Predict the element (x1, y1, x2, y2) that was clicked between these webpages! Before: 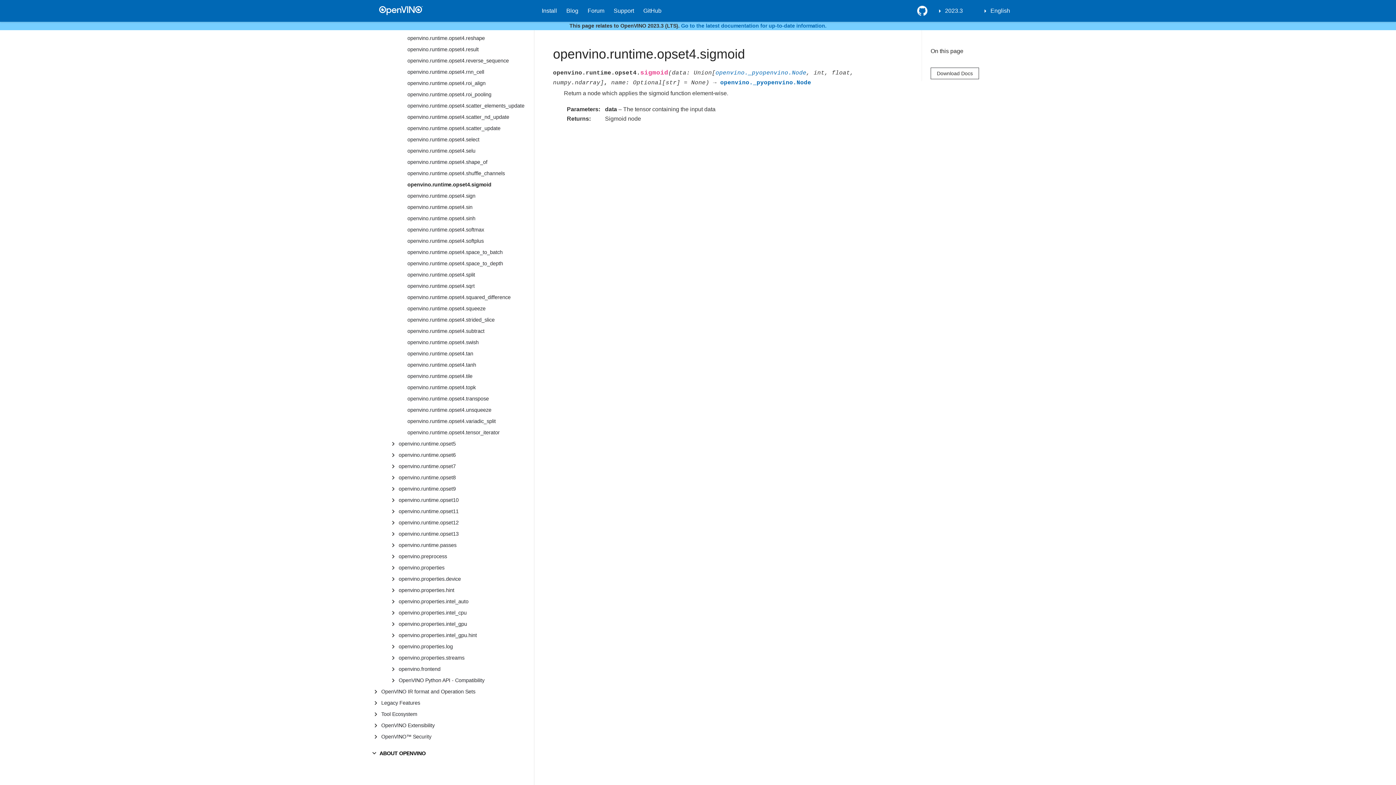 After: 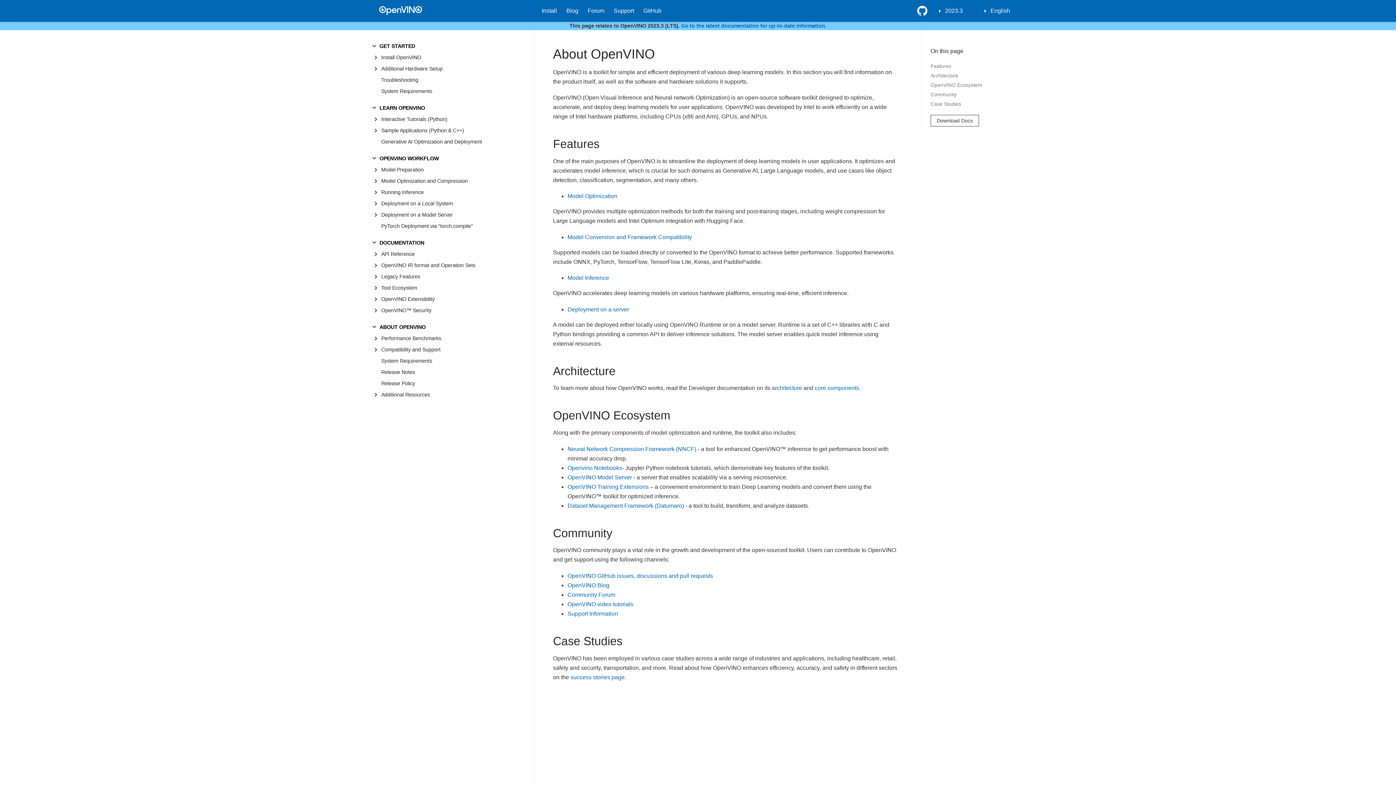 Action: bbox: (370, 748, 534, 759) label: ABOUT OPENVINO